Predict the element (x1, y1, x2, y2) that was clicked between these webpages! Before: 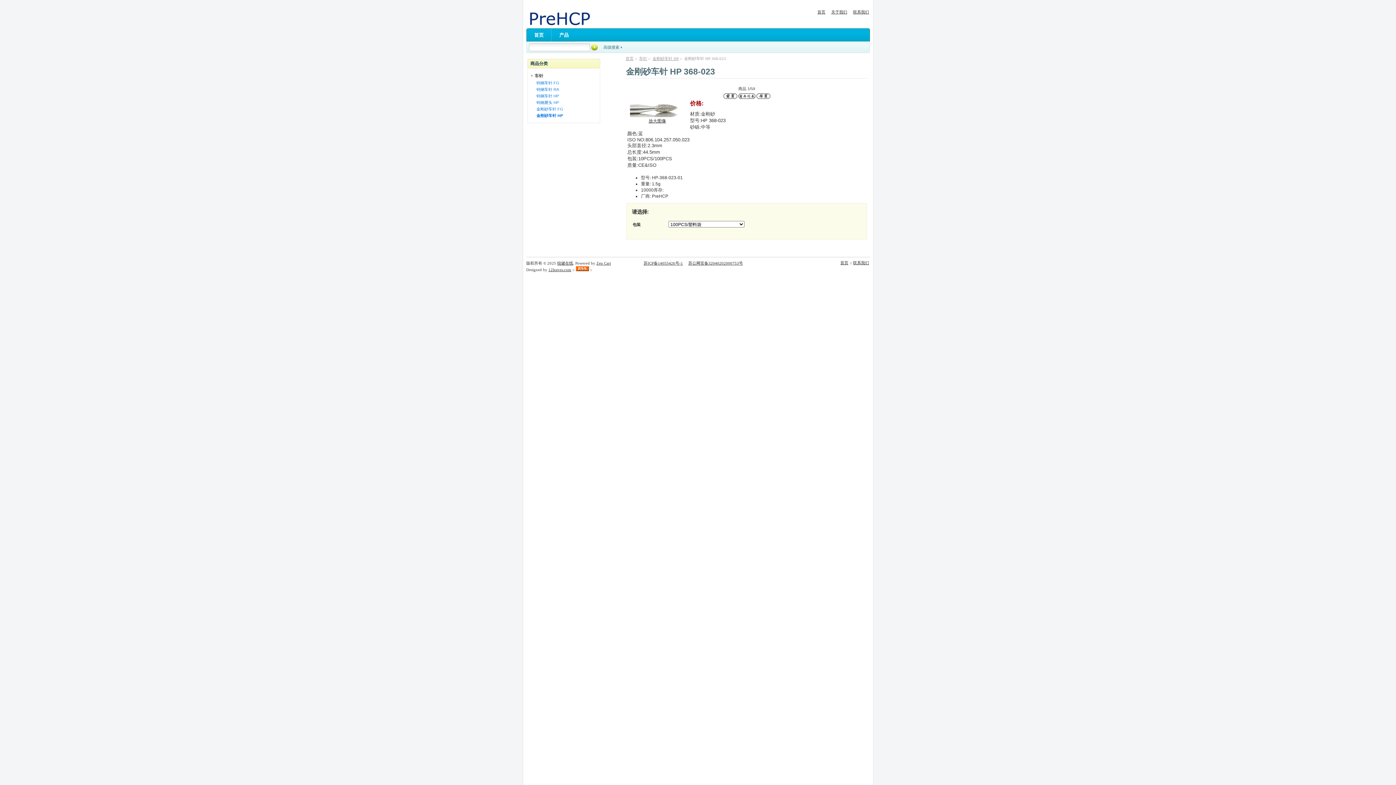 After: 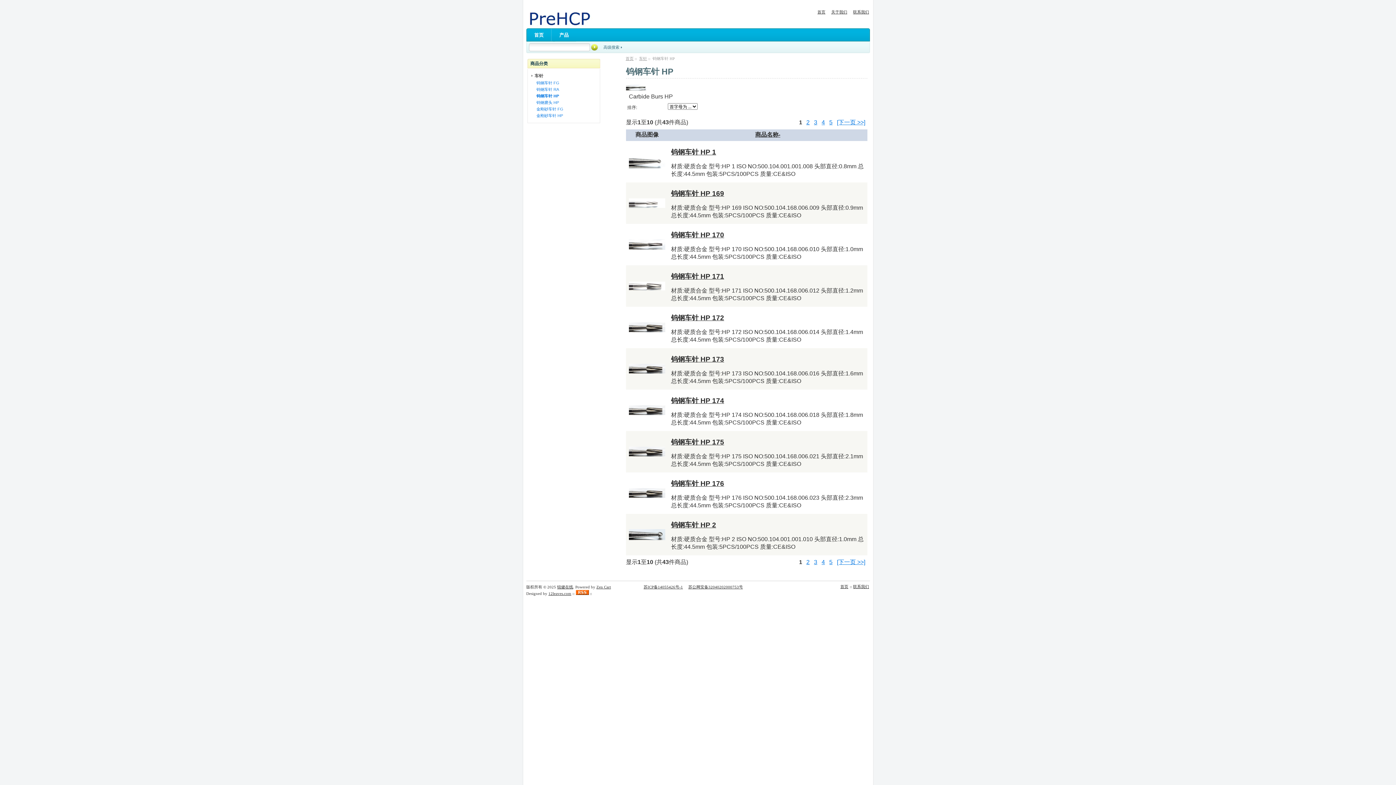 Action: bbox: (534, 93, 559, 98) label:   钨钢车针 HP